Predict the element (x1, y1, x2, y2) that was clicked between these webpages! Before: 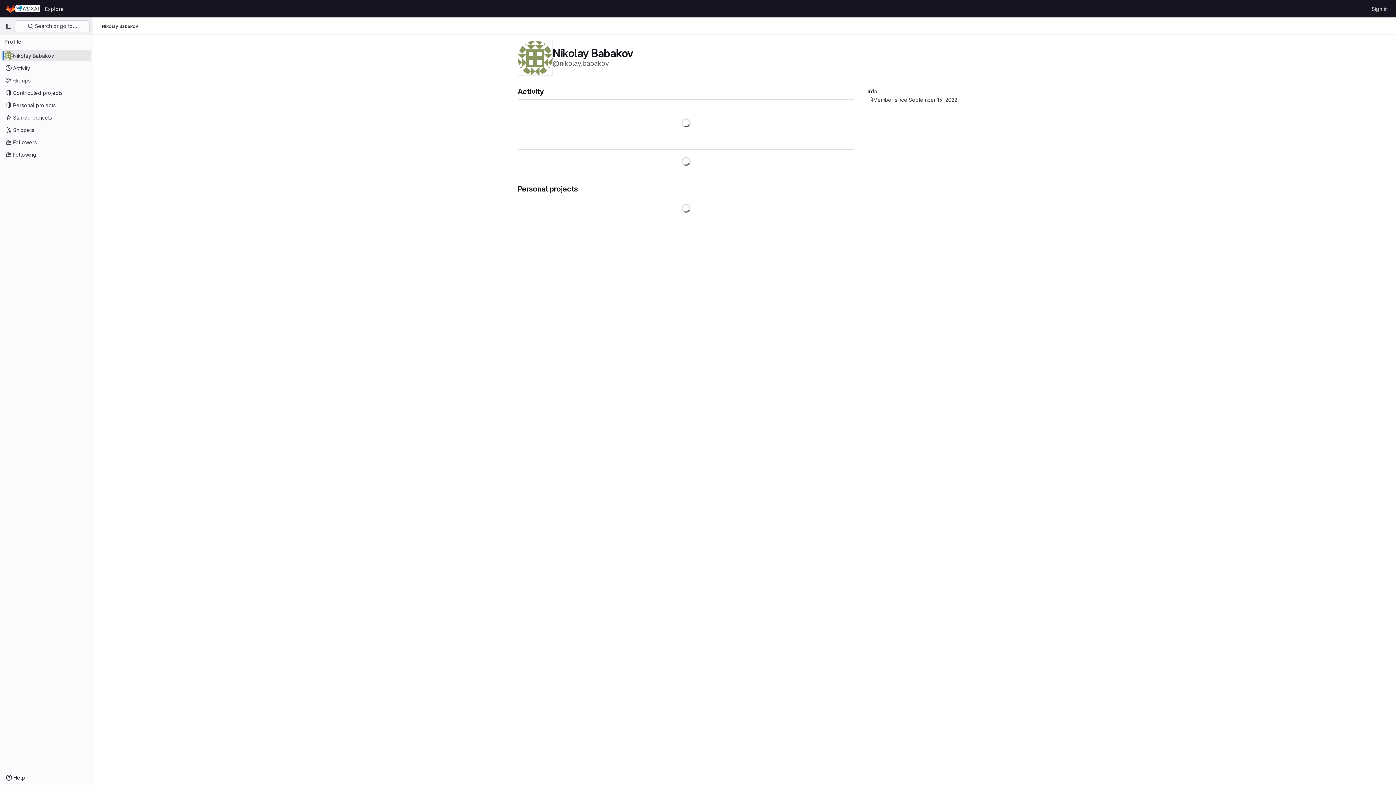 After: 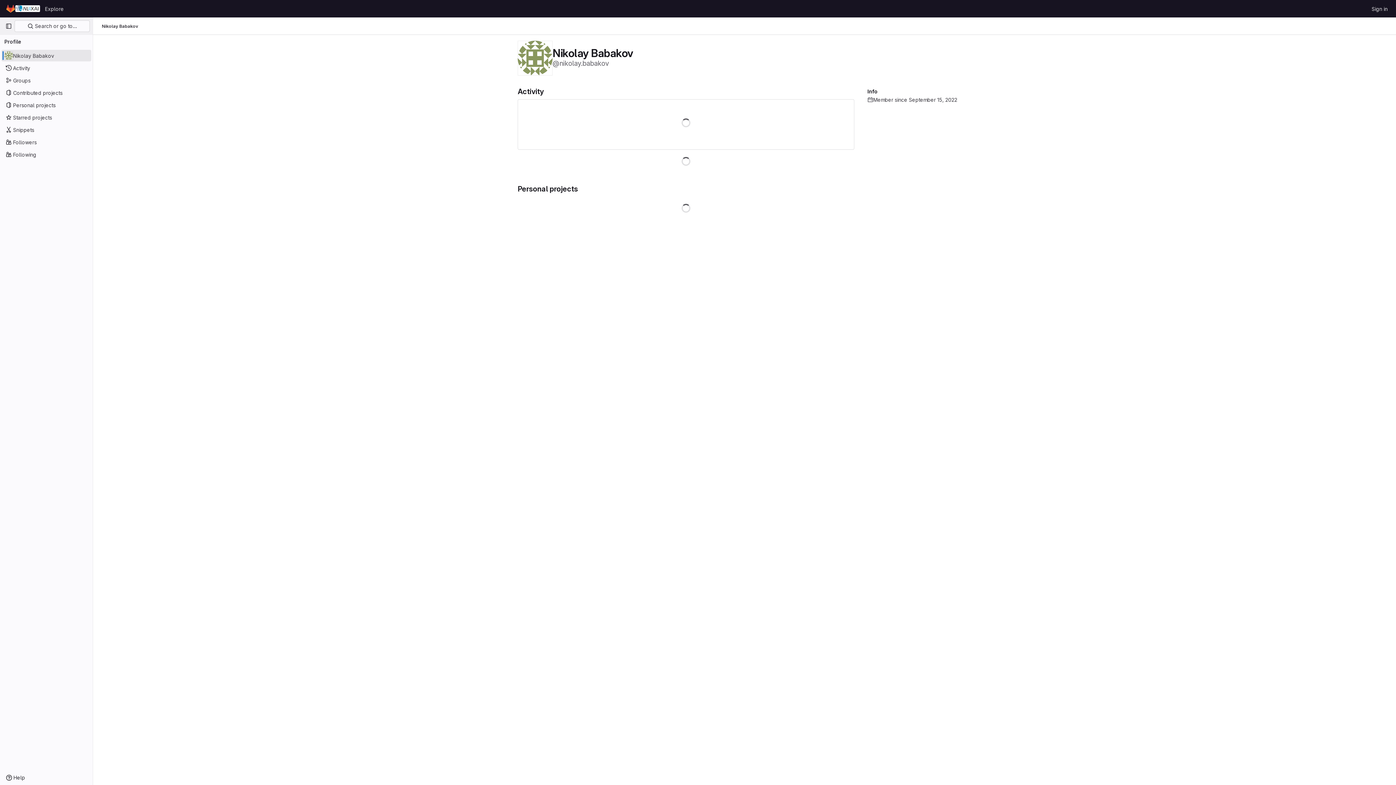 Action: bbox: (1, 49, 91, 61) label: Nikolay Babakov